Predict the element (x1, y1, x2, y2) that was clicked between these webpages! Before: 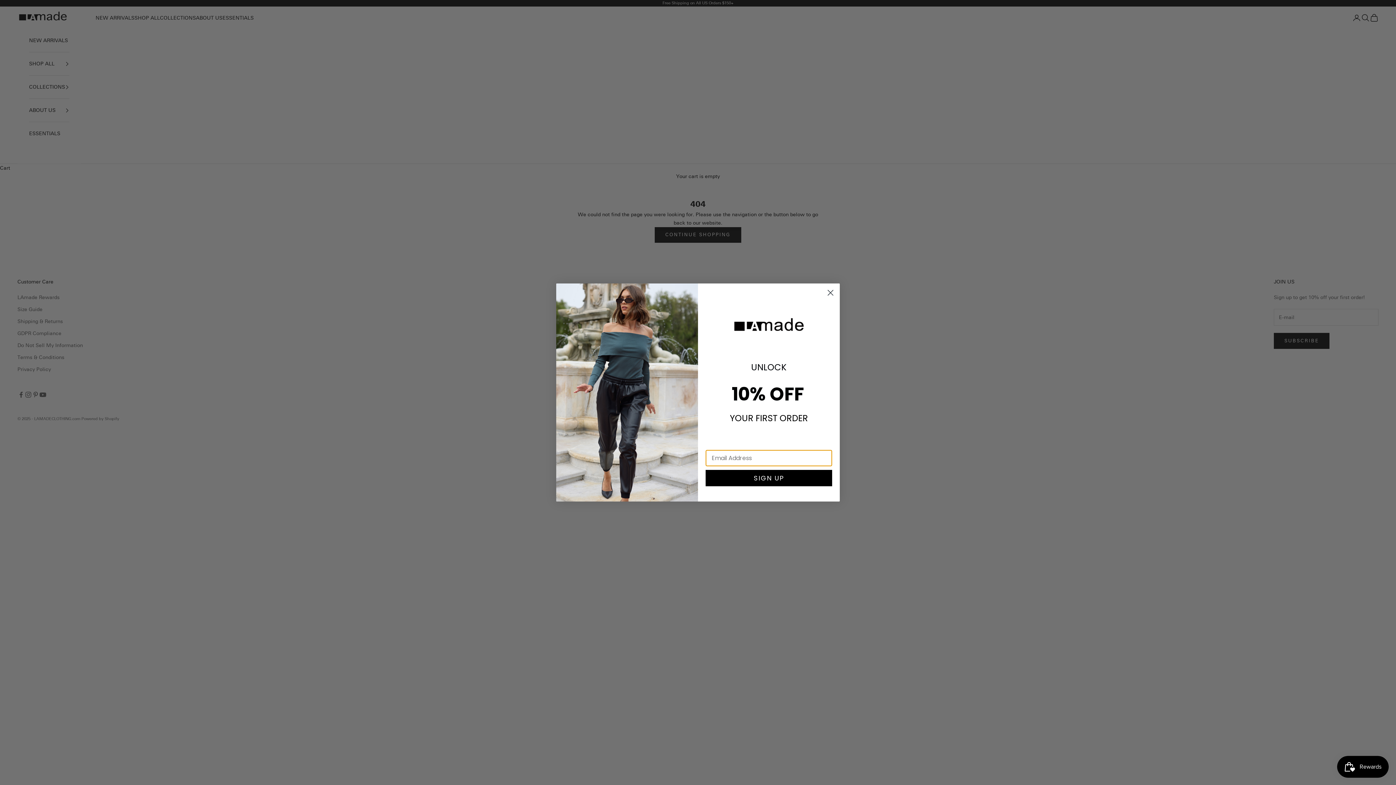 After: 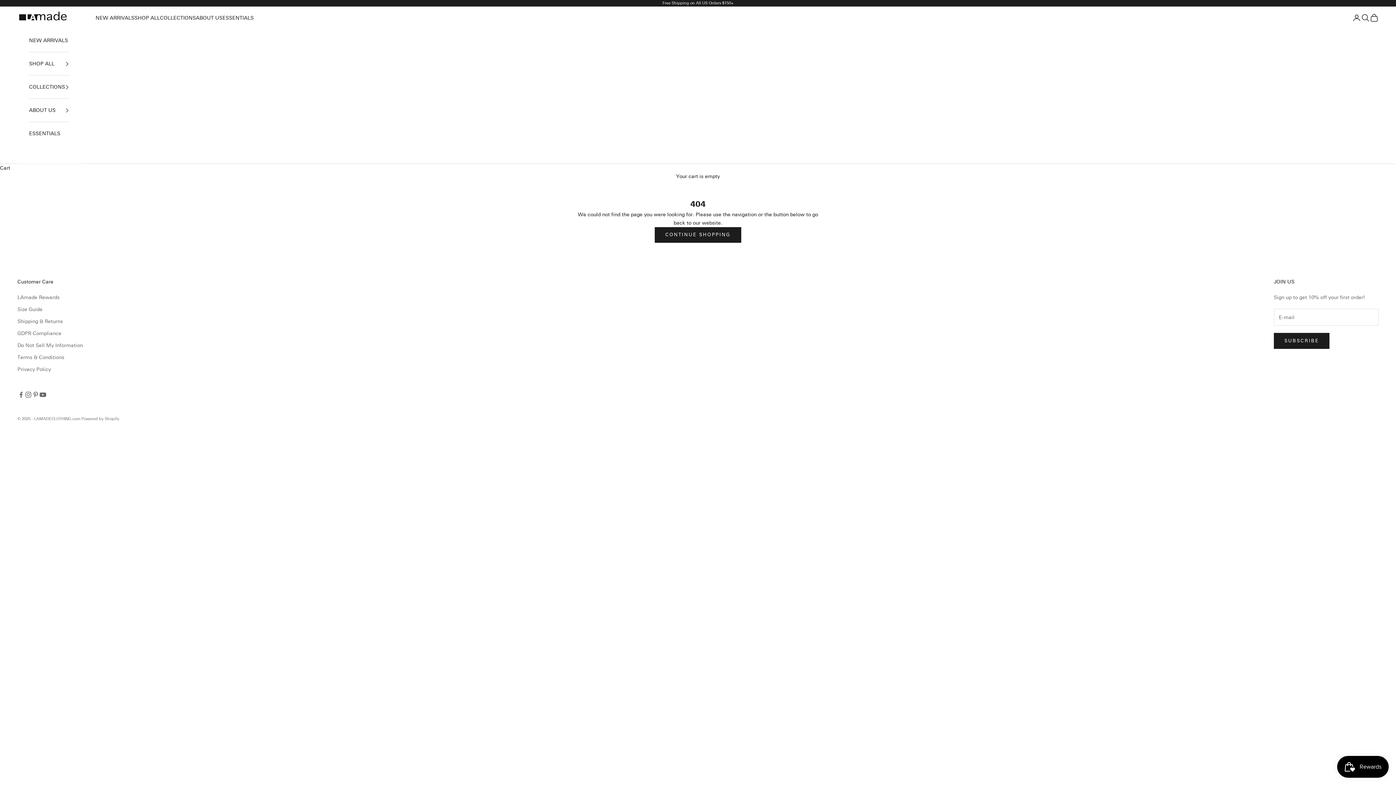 Action: label: Close dialog bbox: (824, 286, 837, 299)